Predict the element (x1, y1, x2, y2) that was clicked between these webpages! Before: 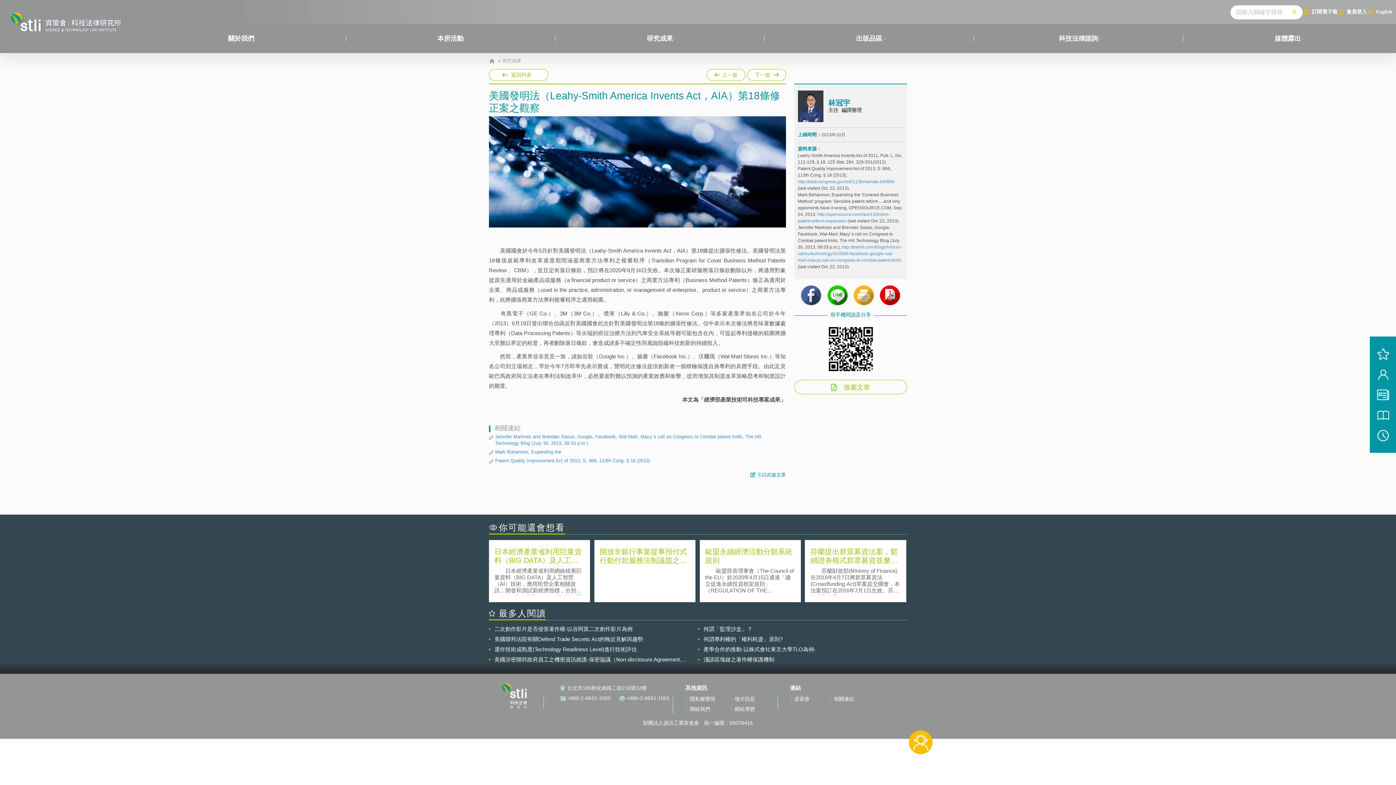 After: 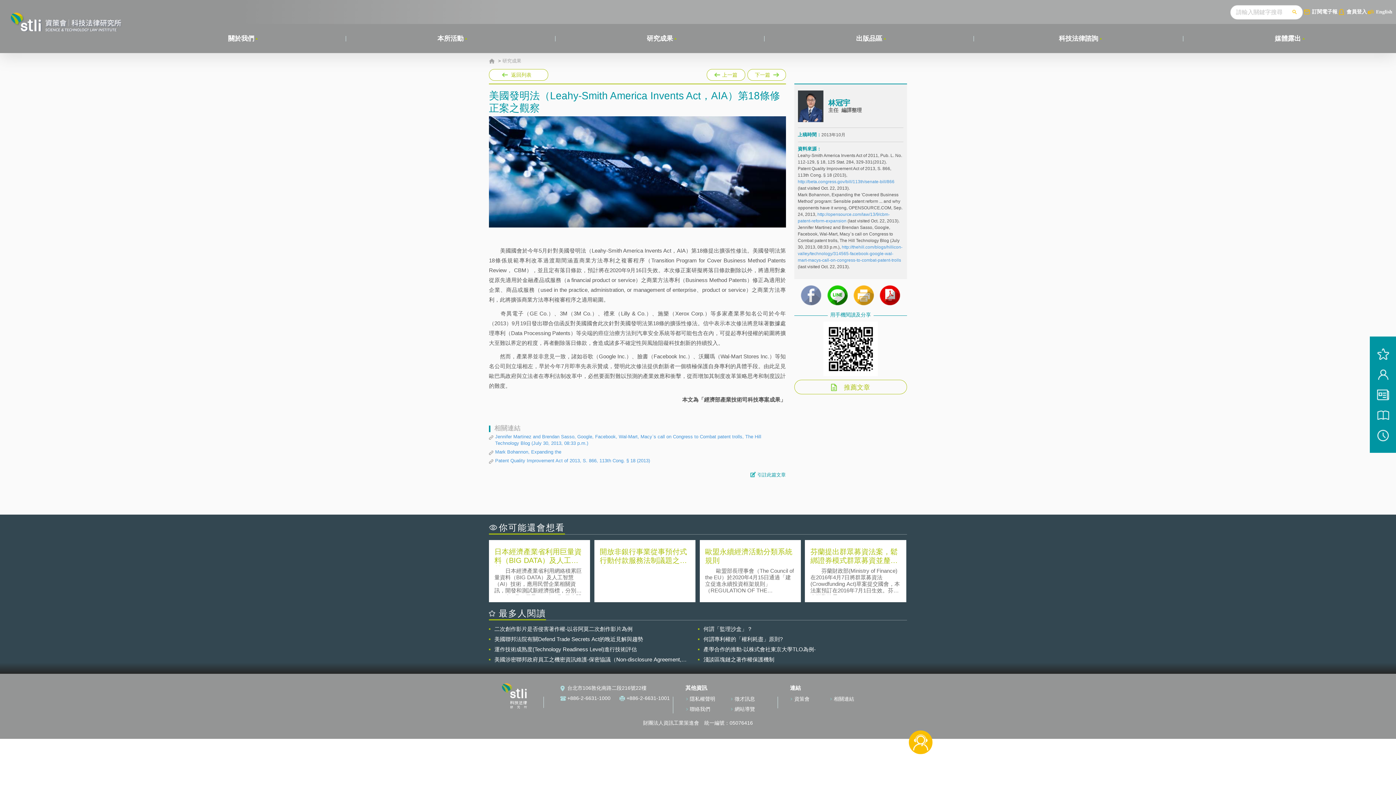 Action: bbox: (801, 285, 821, 305)